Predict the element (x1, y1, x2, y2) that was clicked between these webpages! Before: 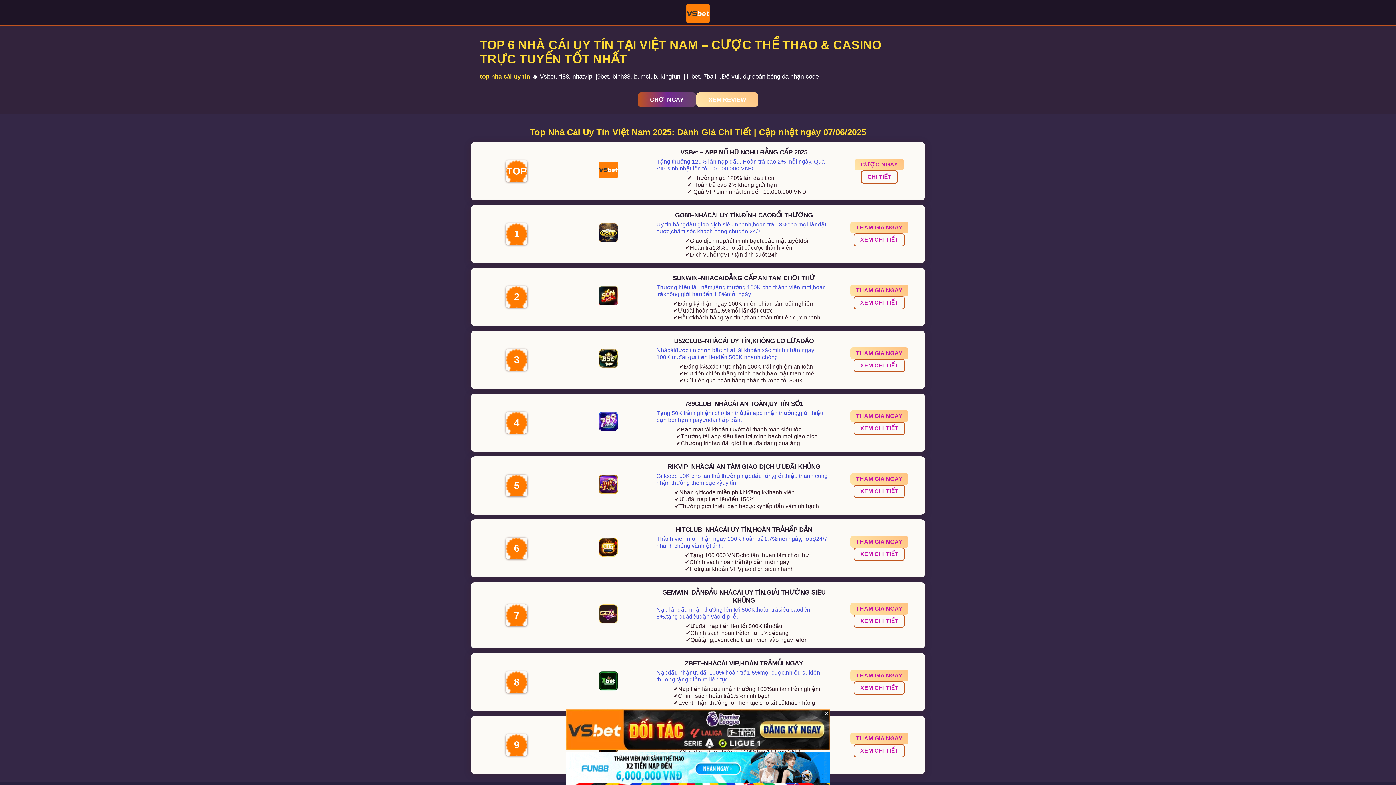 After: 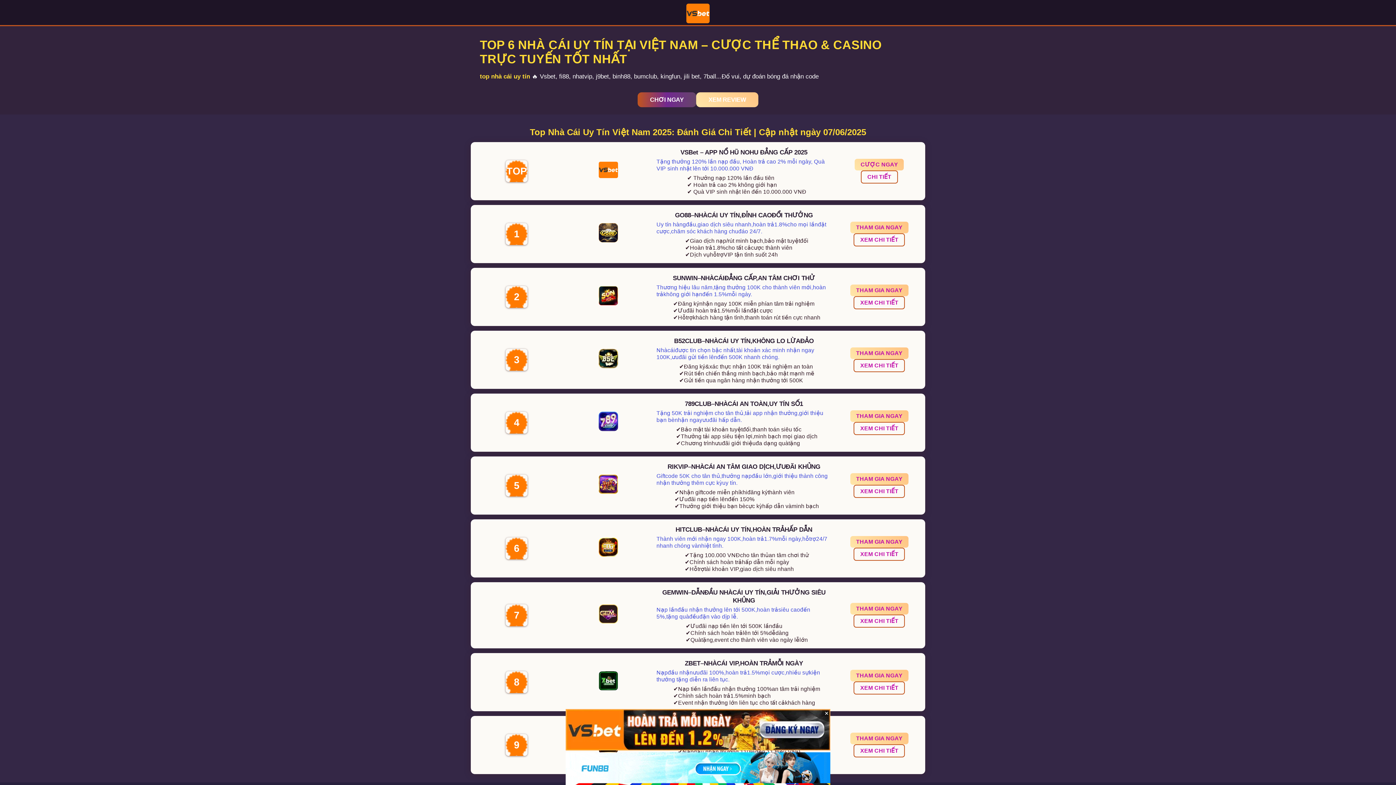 Action: bbox: (853, 233, 905, 246) label: XEM CHI TIẾT